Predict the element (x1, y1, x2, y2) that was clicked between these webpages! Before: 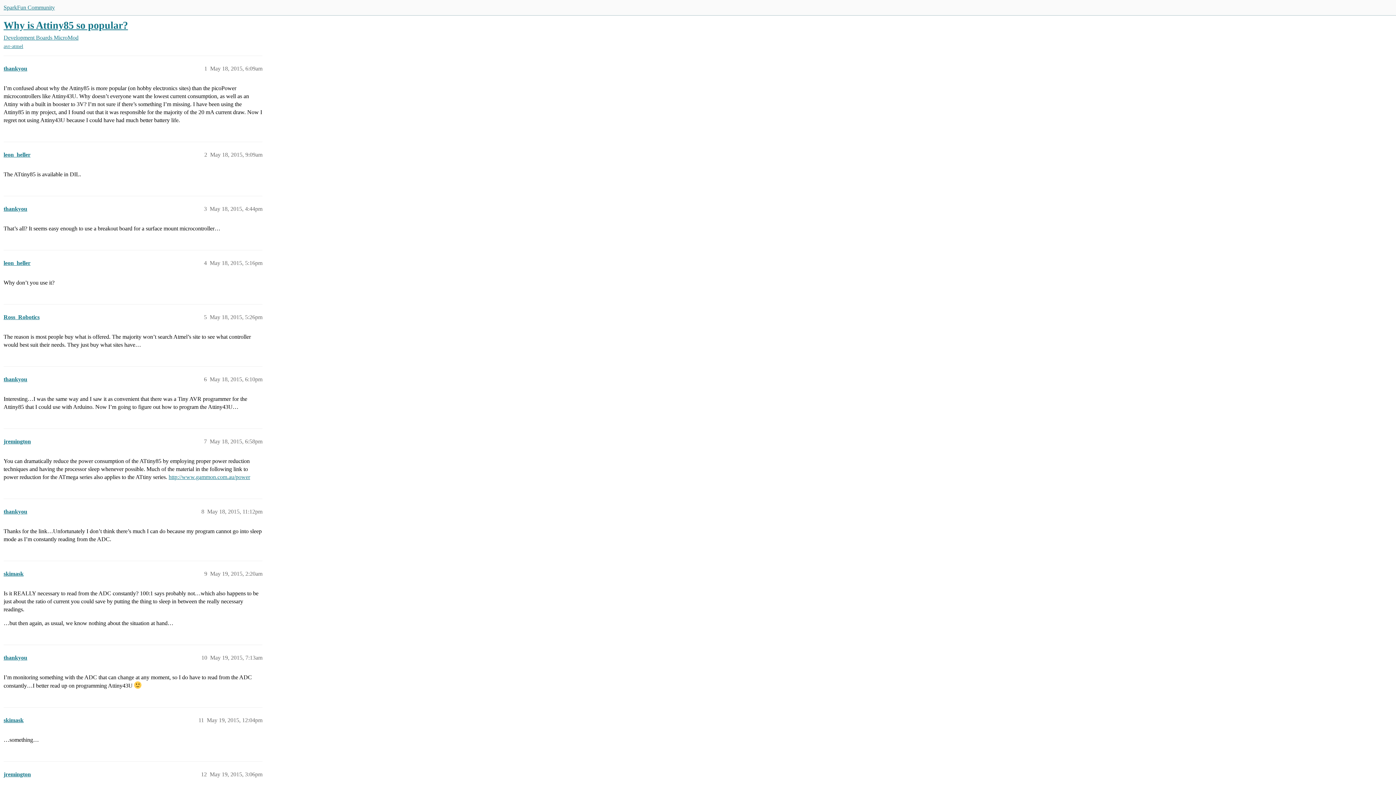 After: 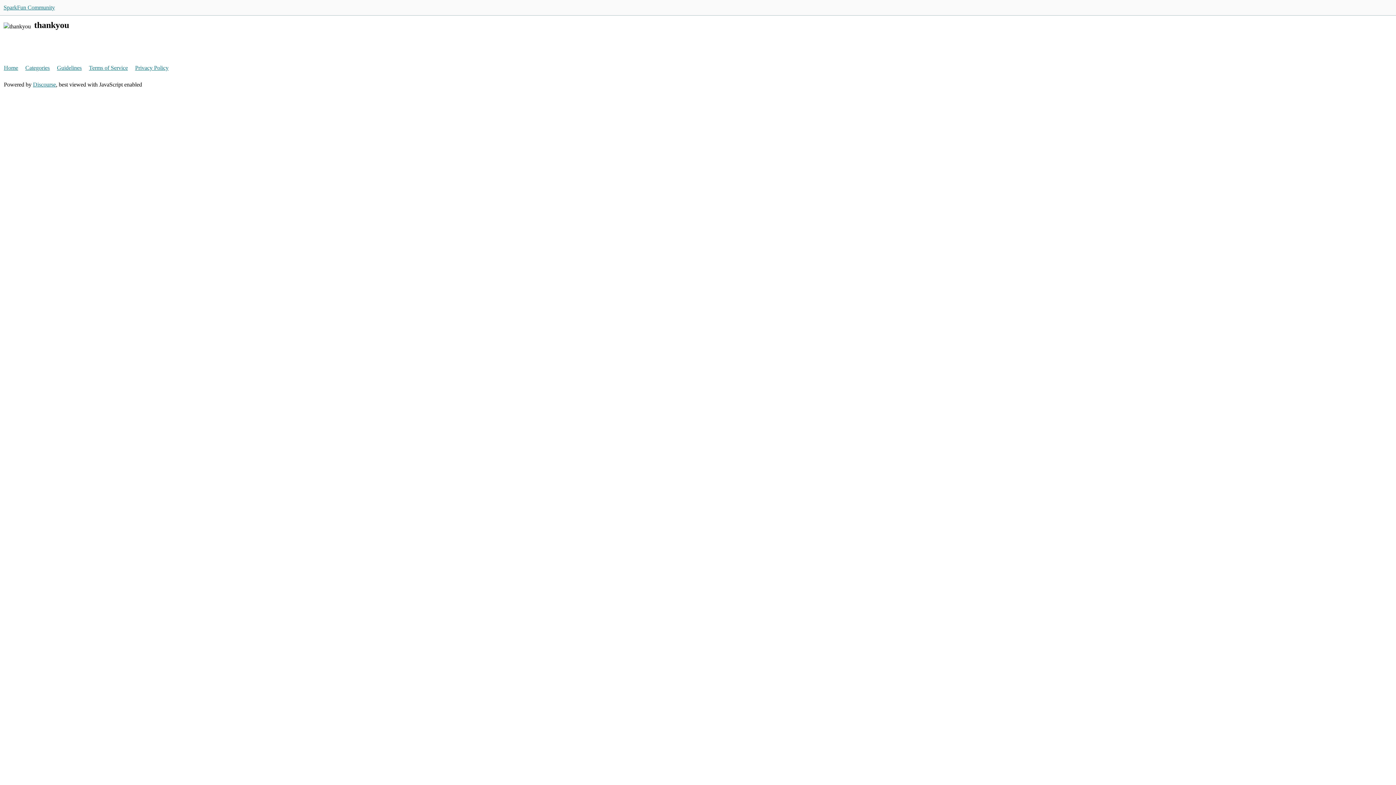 Action: bbox: (3, 655, 27, 661) label: thankyou